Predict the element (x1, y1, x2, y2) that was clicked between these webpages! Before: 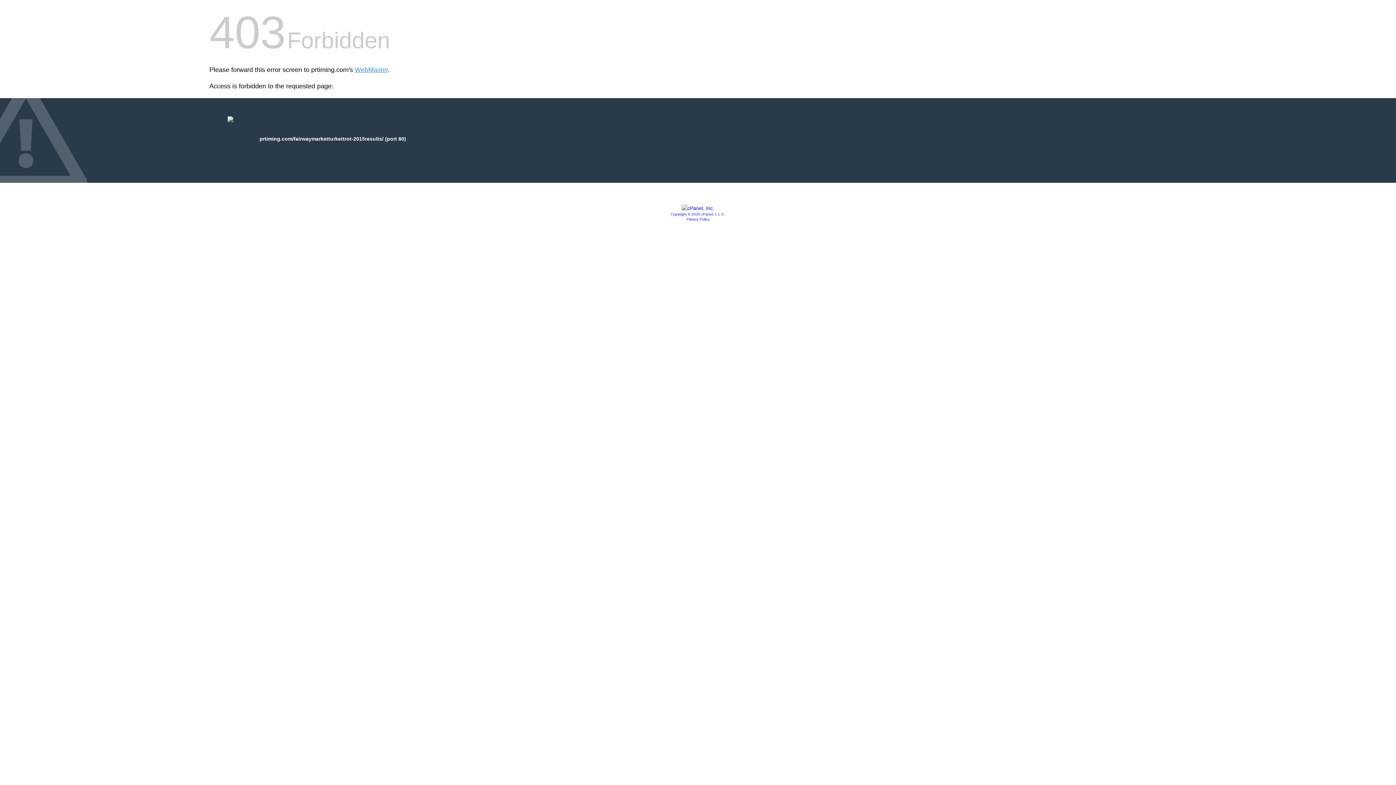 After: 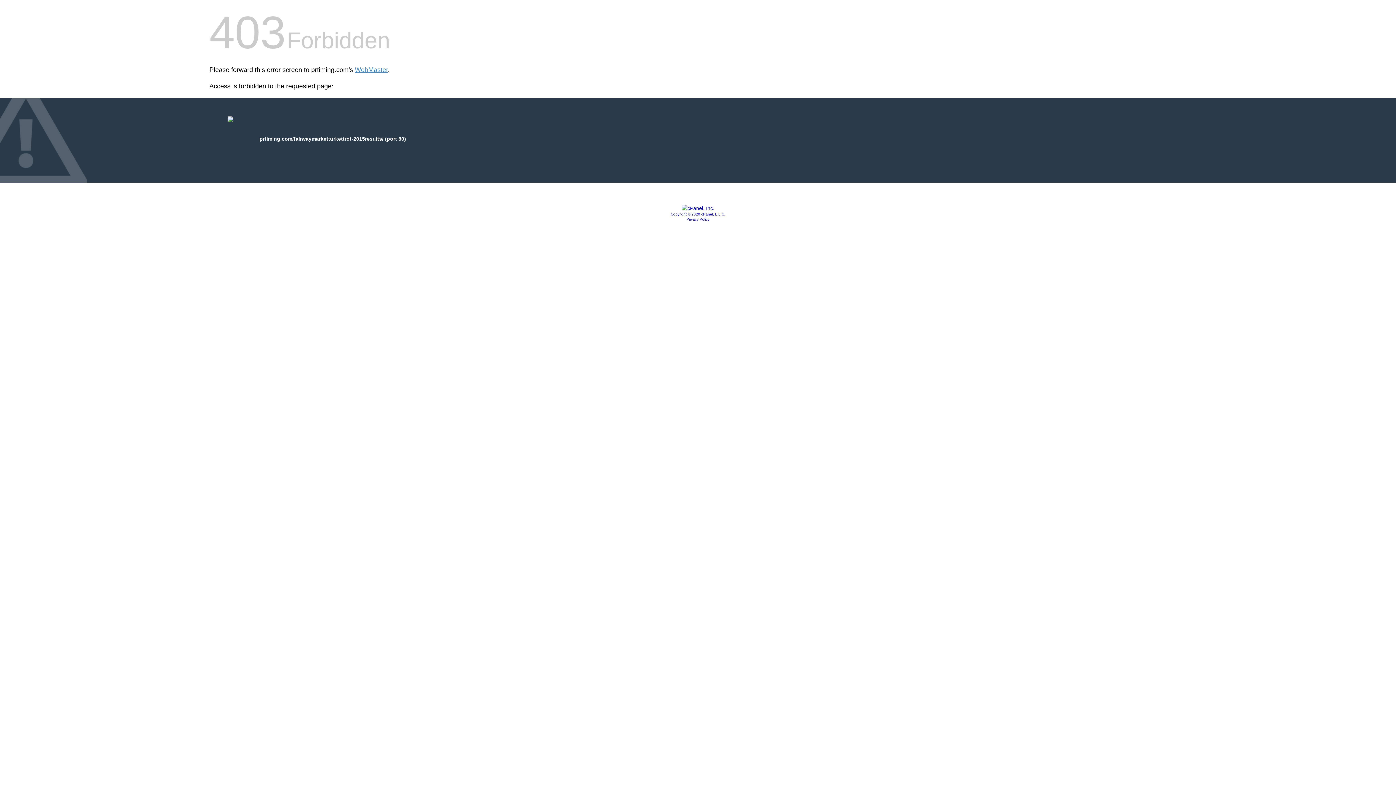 Action: label: Privacy Policy bbox: (686, 217, 709, 221)